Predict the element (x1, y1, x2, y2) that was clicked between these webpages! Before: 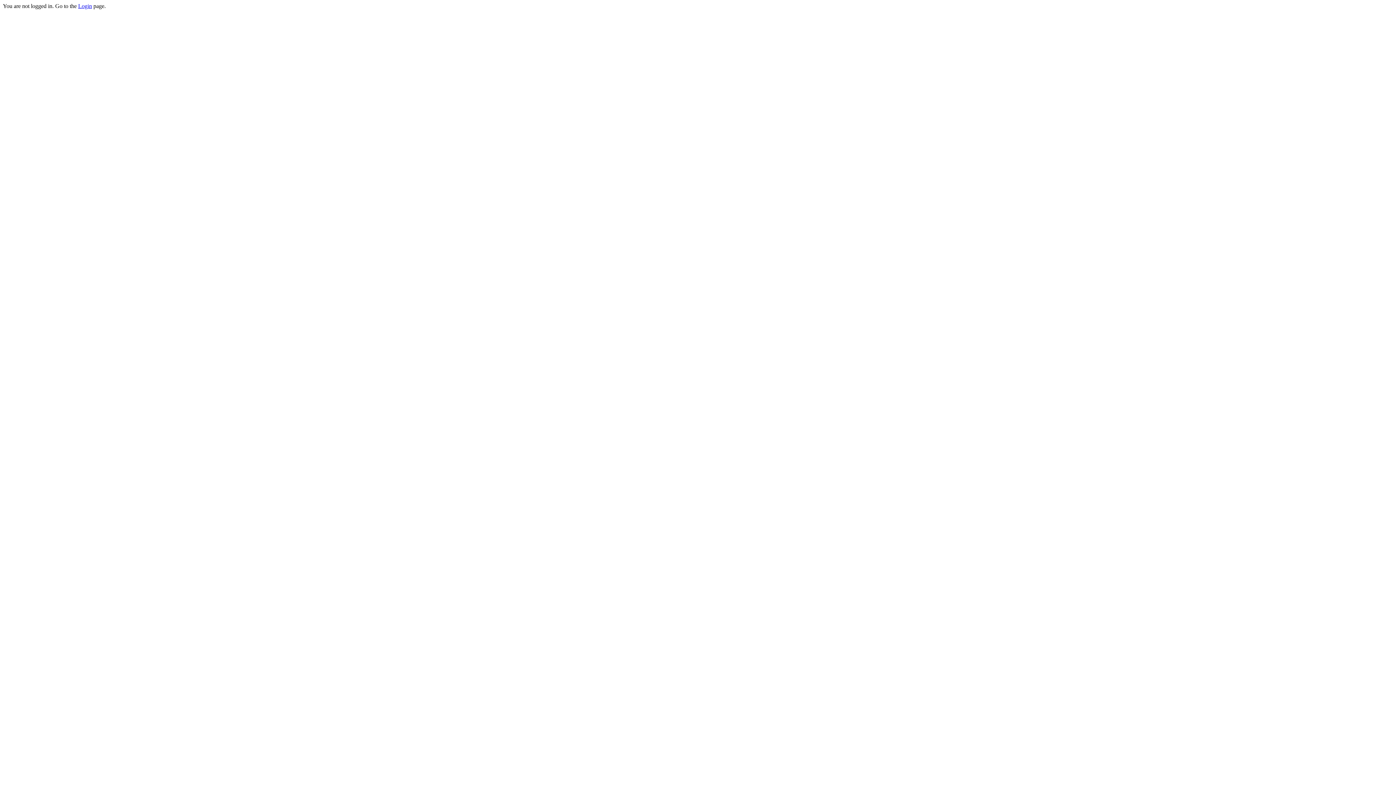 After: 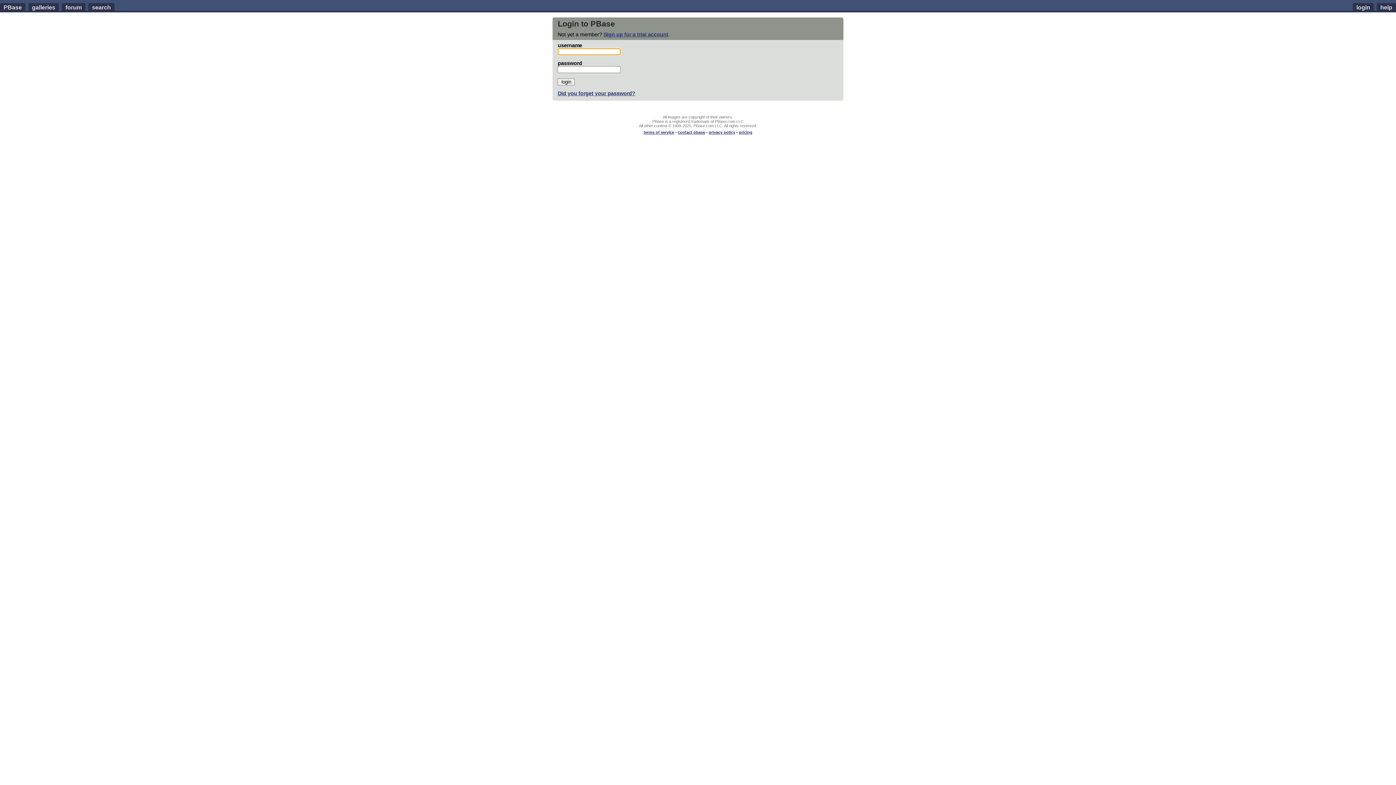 Action: bbox: (78, 2, 92, 9) label: Login